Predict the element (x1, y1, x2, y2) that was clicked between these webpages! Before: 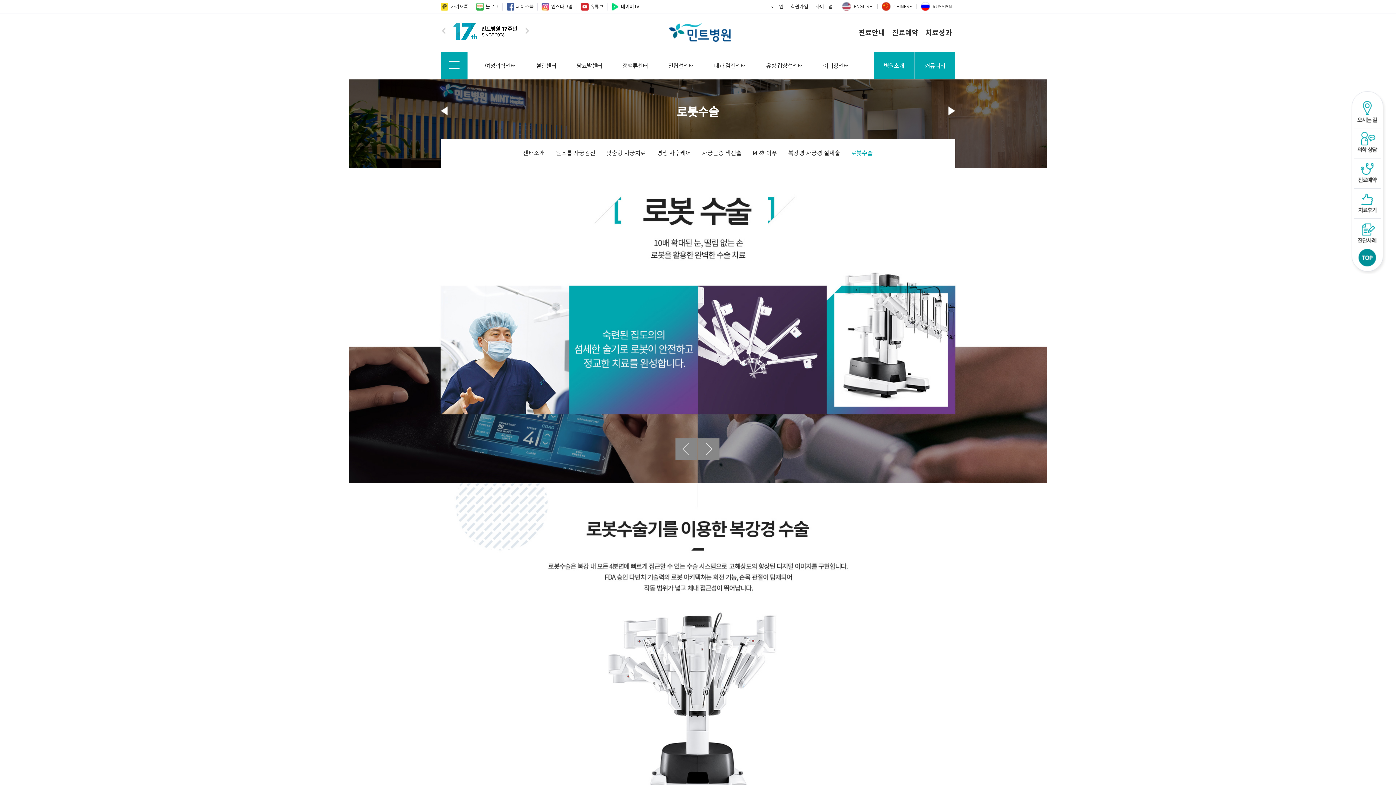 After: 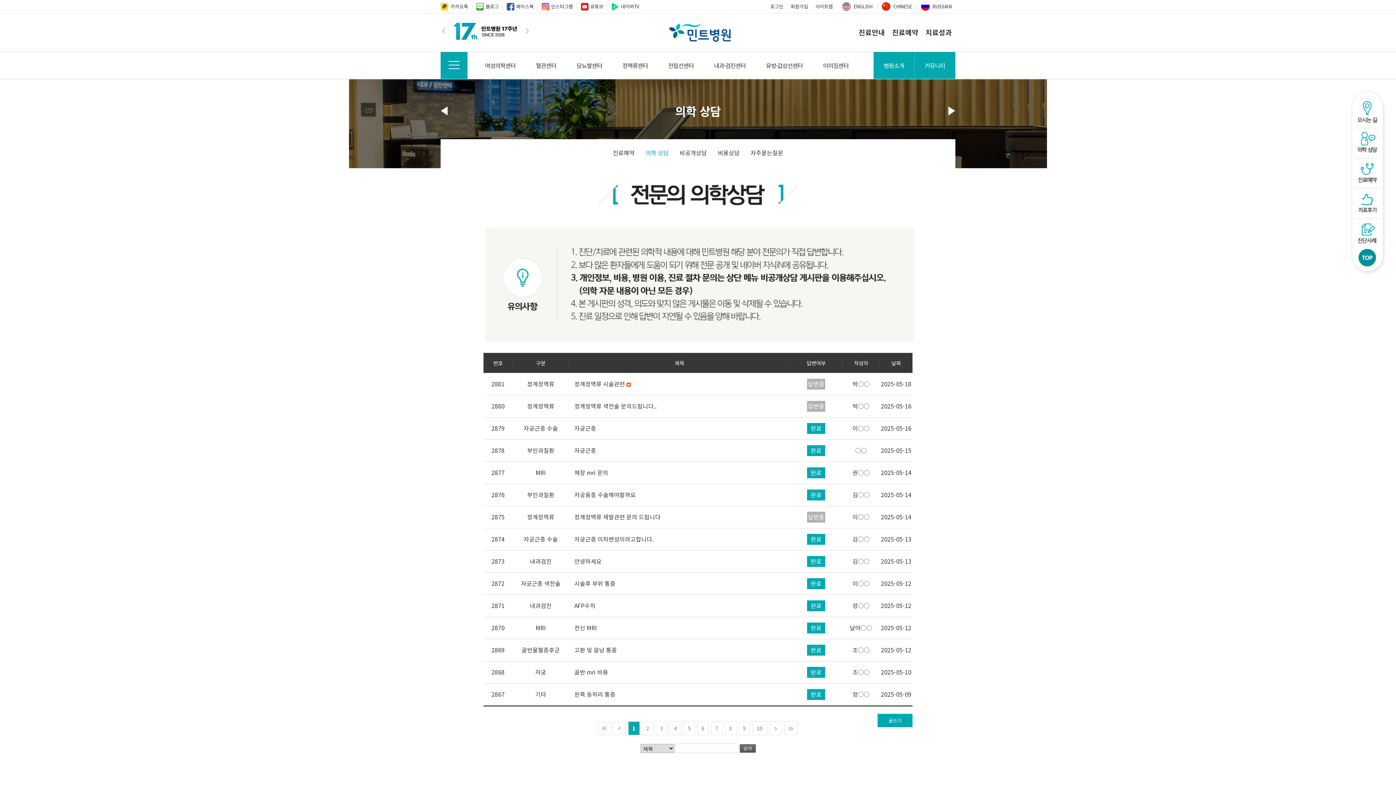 Action: bbox: (1351, 127, 1383, 158) label: 의료진상담